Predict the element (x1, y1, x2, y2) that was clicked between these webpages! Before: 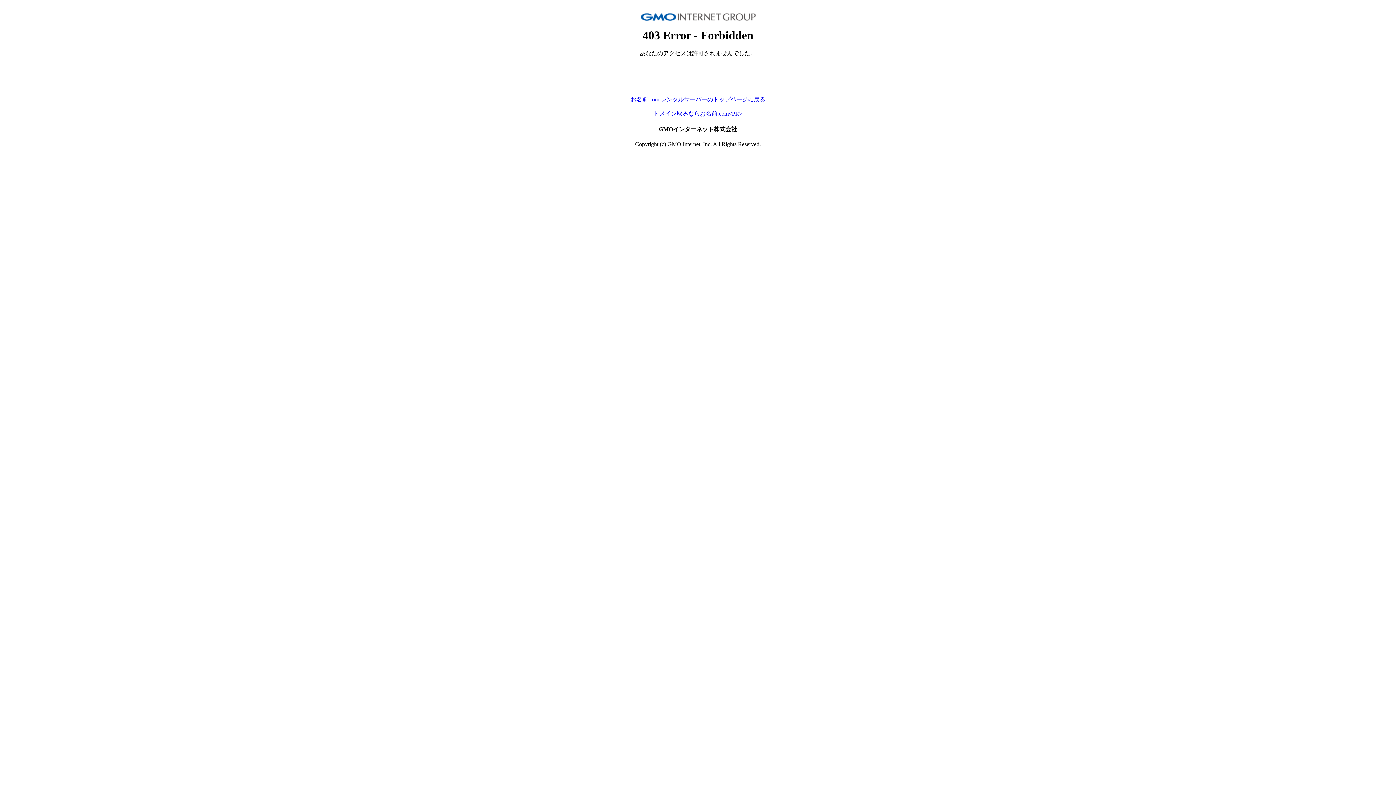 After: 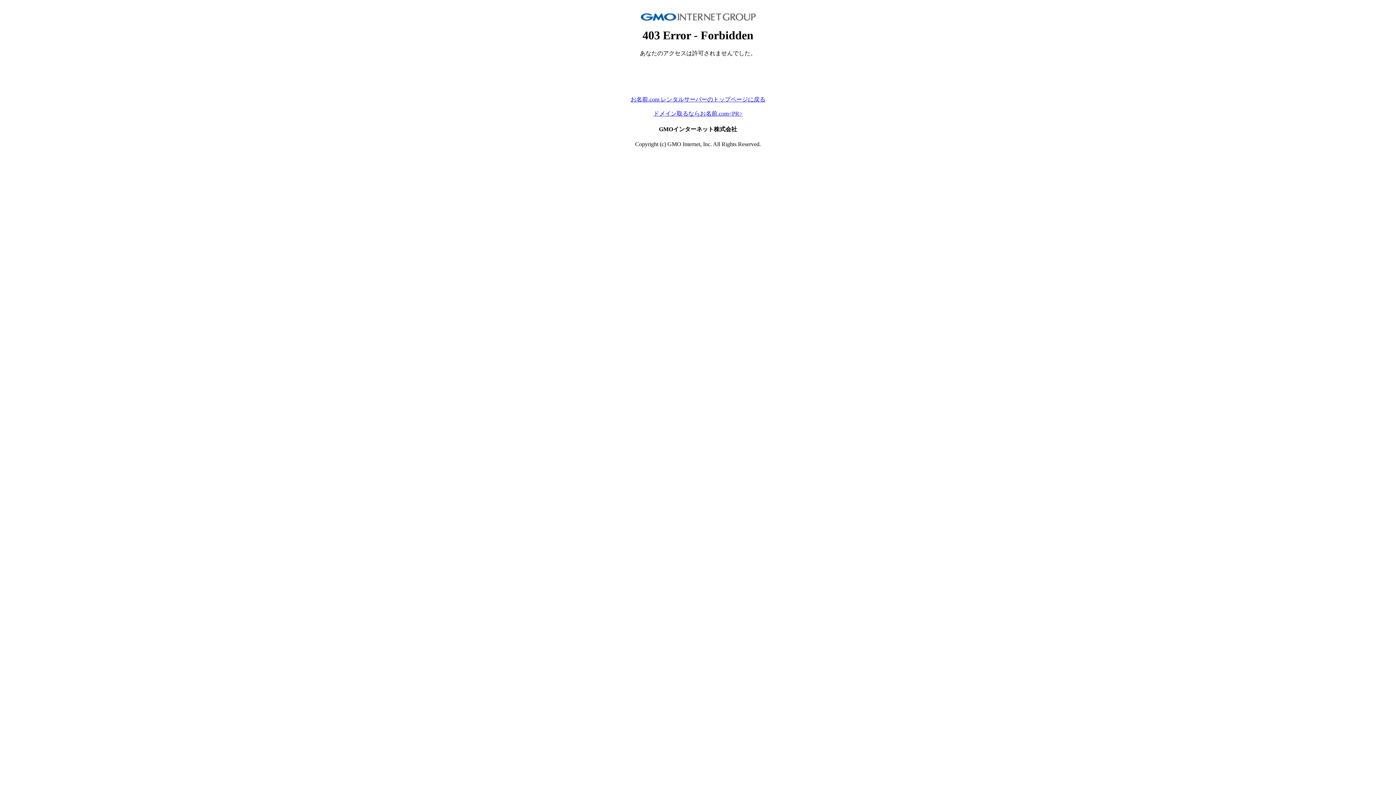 Action: bbox: (653, 110, 742, 116) label: ドメイン取るならお名前.com<PR>